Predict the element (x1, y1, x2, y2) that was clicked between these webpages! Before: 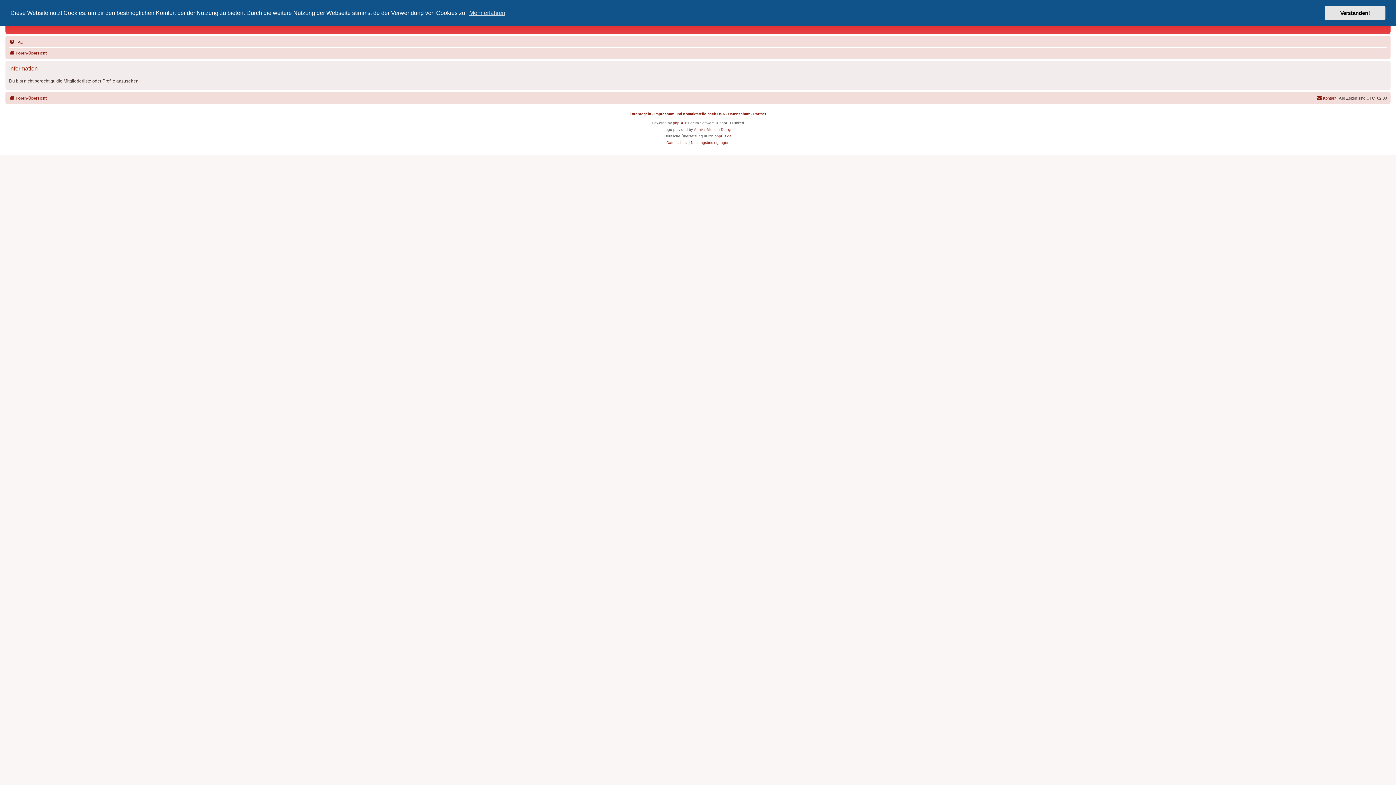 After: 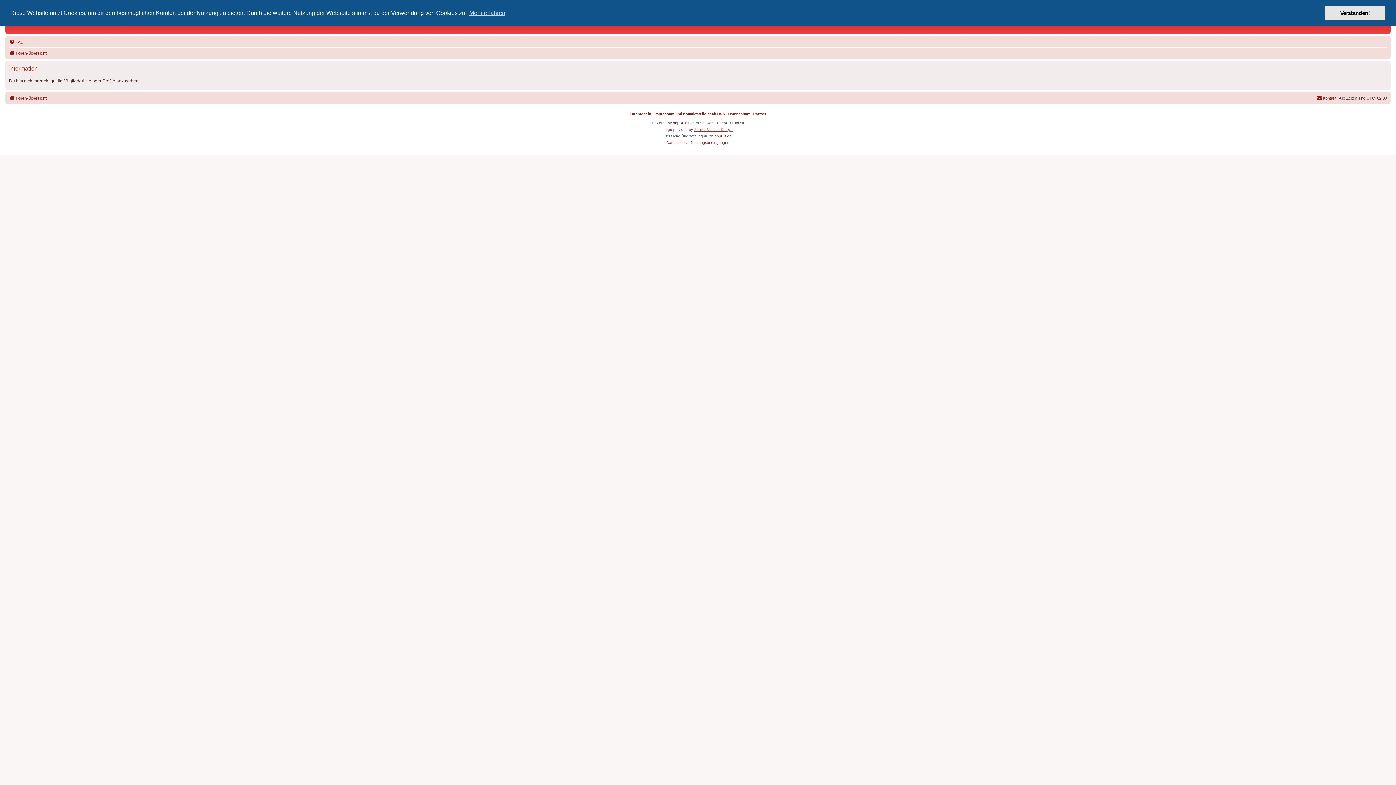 Action: bbox: (694, 126, 732, 132) label: Annika Miersen Design